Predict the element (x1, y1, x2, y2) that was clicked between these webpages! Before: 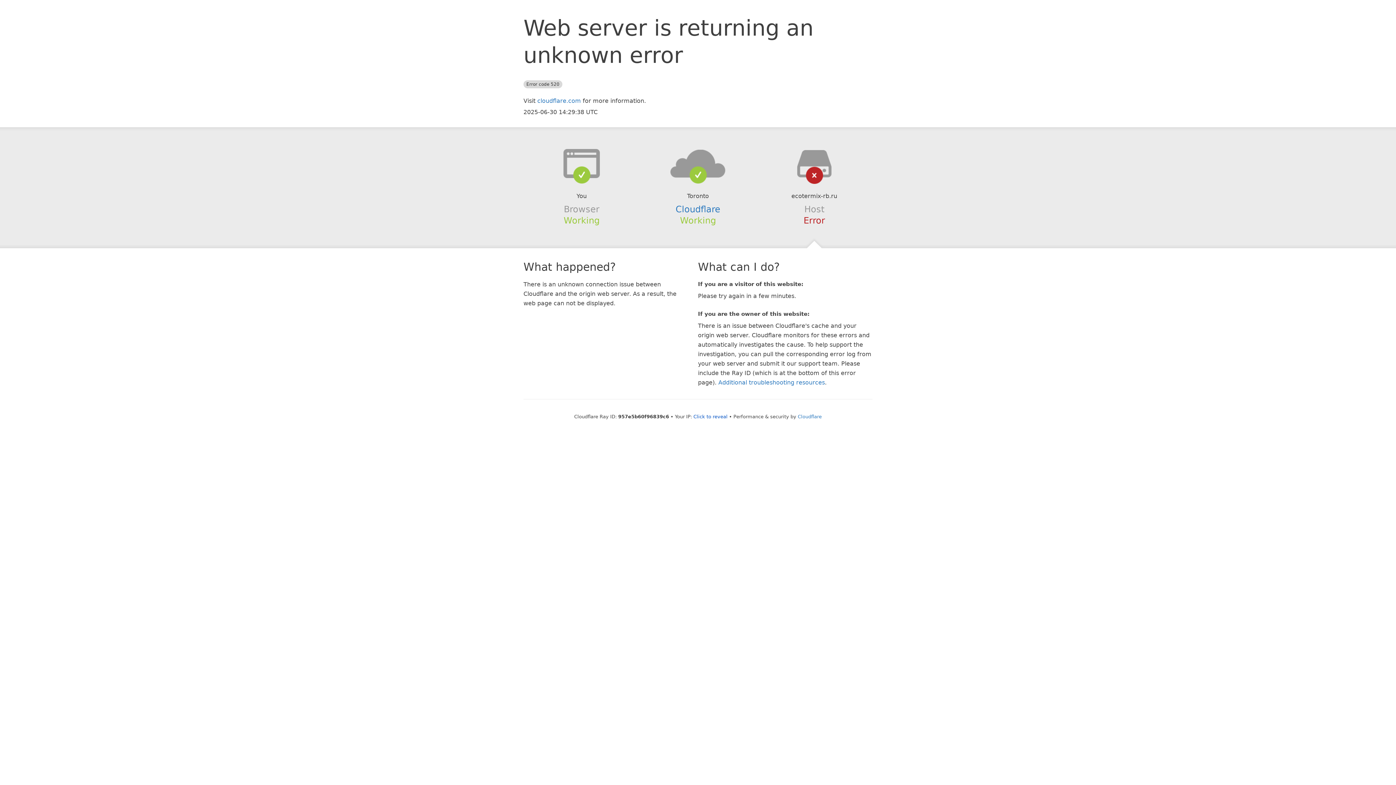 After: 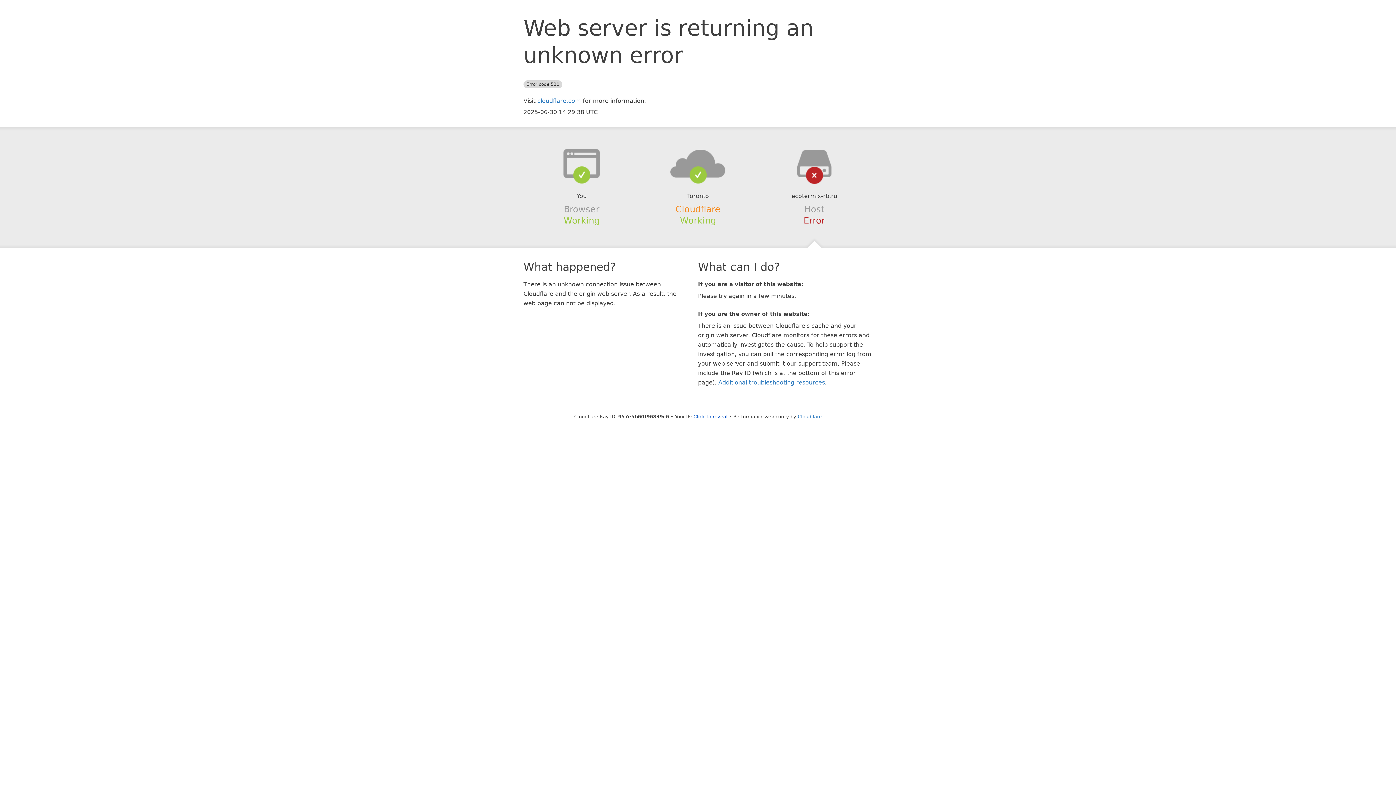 Action: bbox: (675, 204, 720, 214) label: Cloudflare